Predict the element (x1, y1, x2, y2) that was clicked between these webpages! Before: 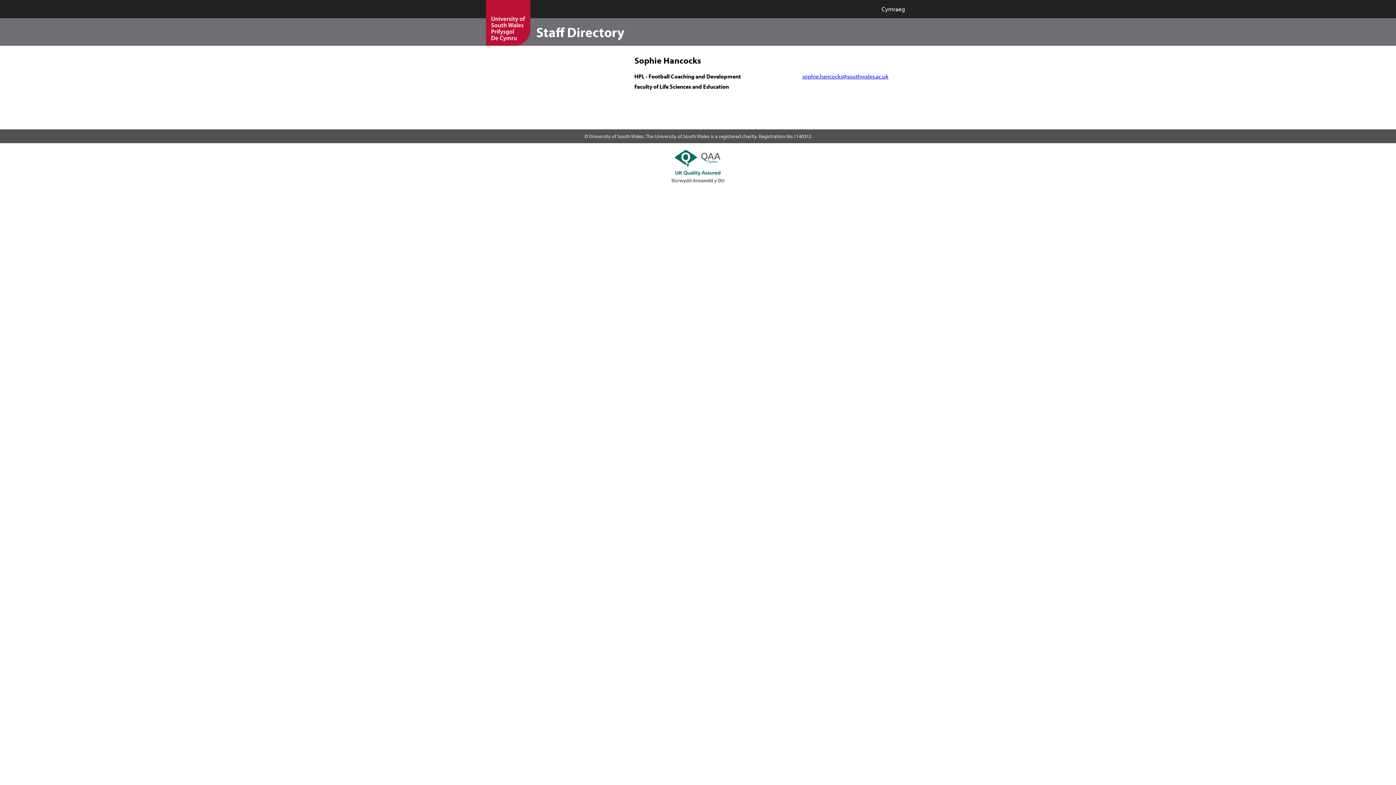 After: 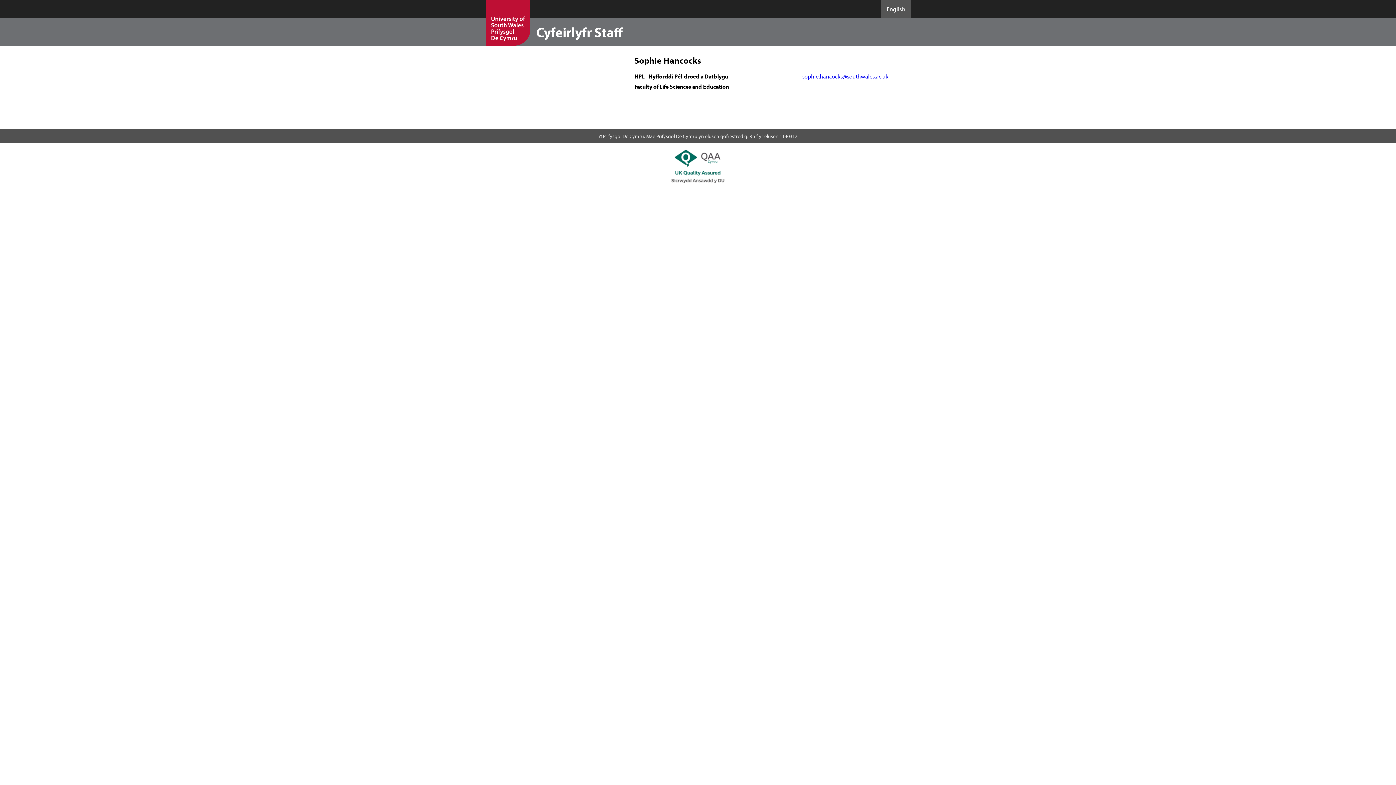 Action: label: Cymraeg bbox: (876, 0, 910, 17)